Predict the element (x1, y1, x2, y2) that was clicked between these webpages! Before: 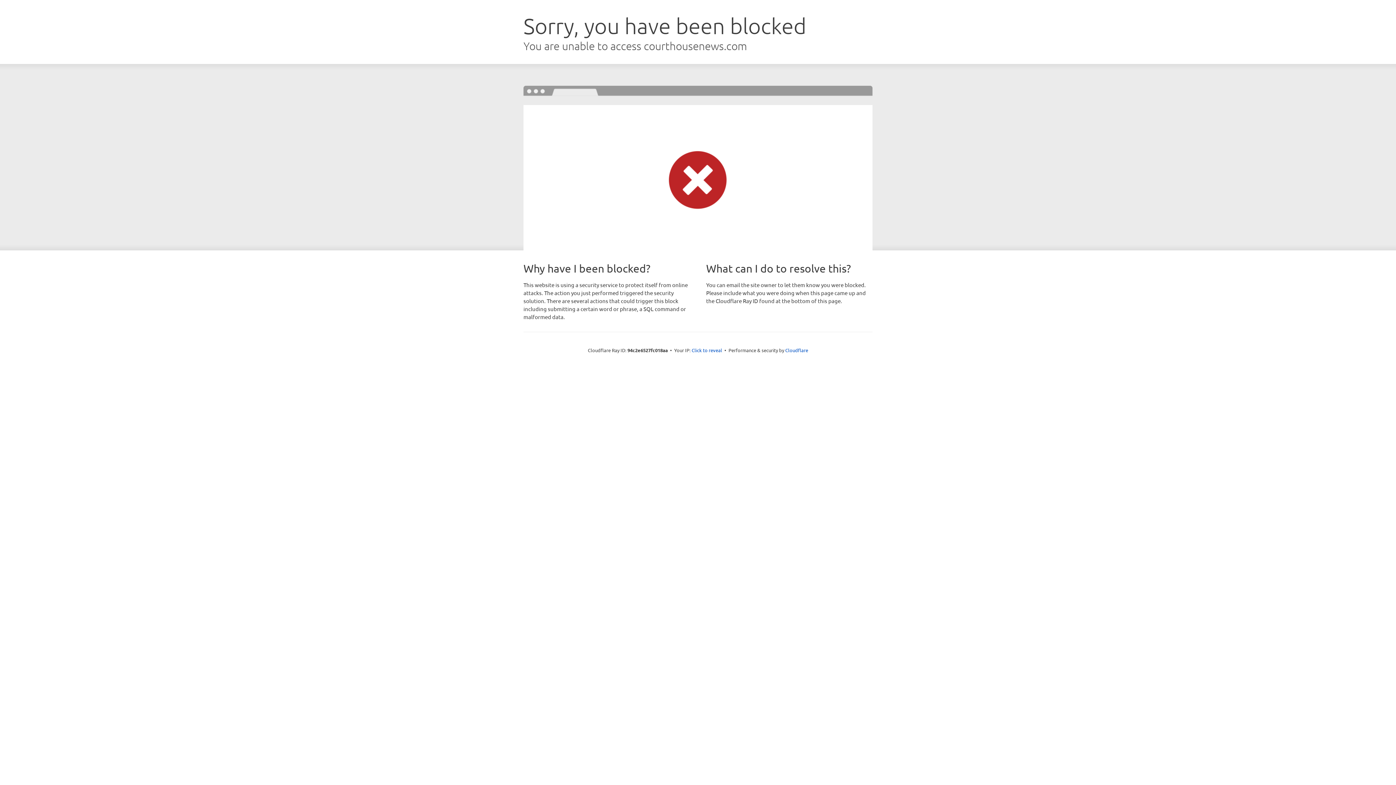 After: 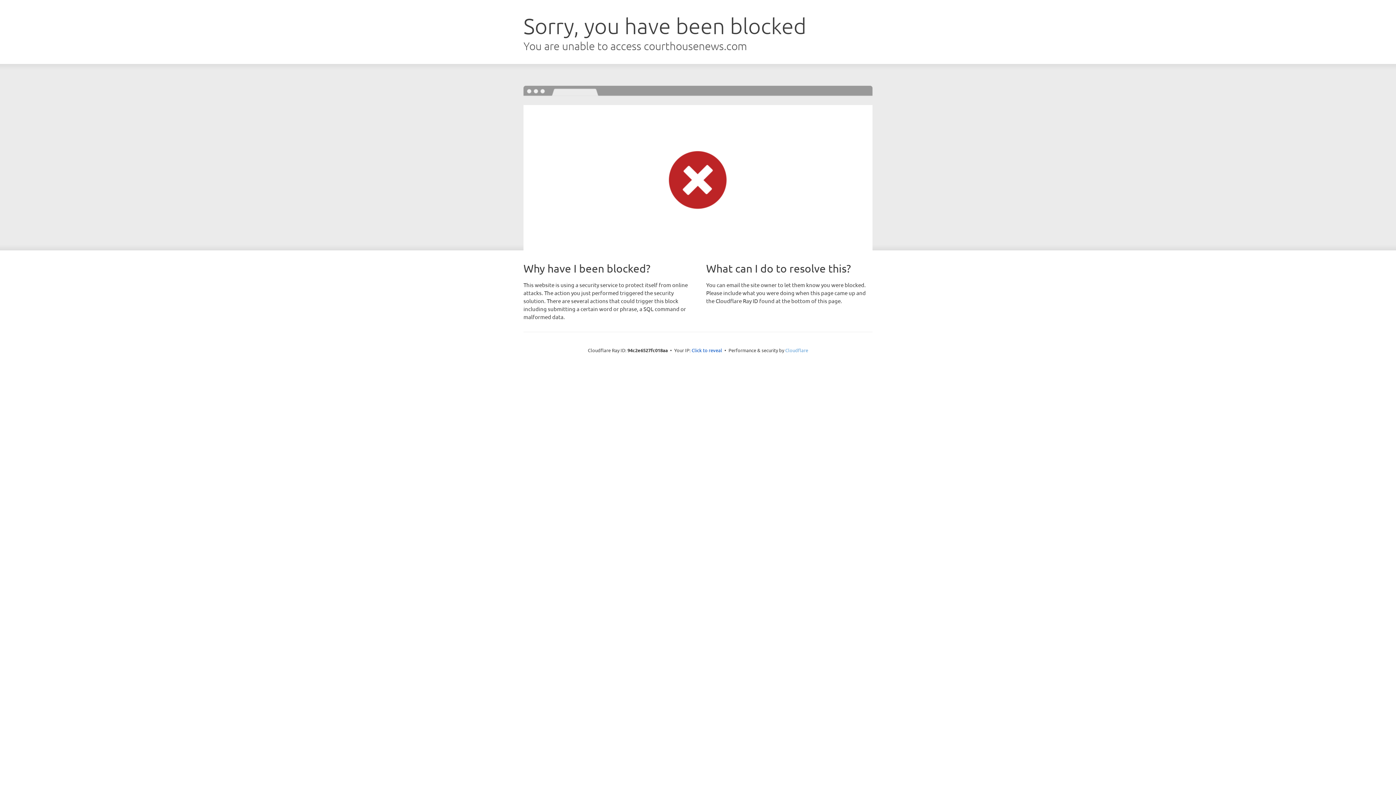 Action: label: Cloudflare bbox: (785, 347, 808, 353)